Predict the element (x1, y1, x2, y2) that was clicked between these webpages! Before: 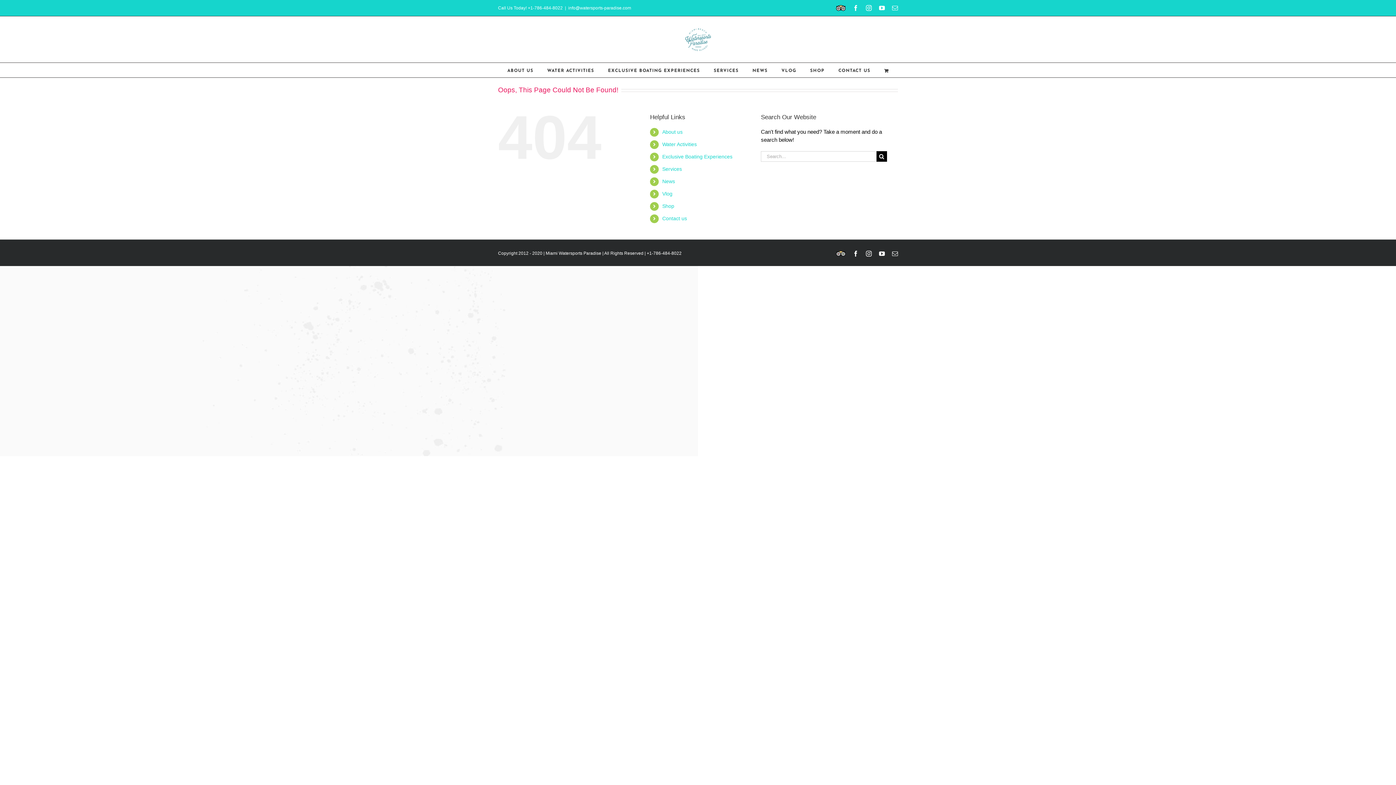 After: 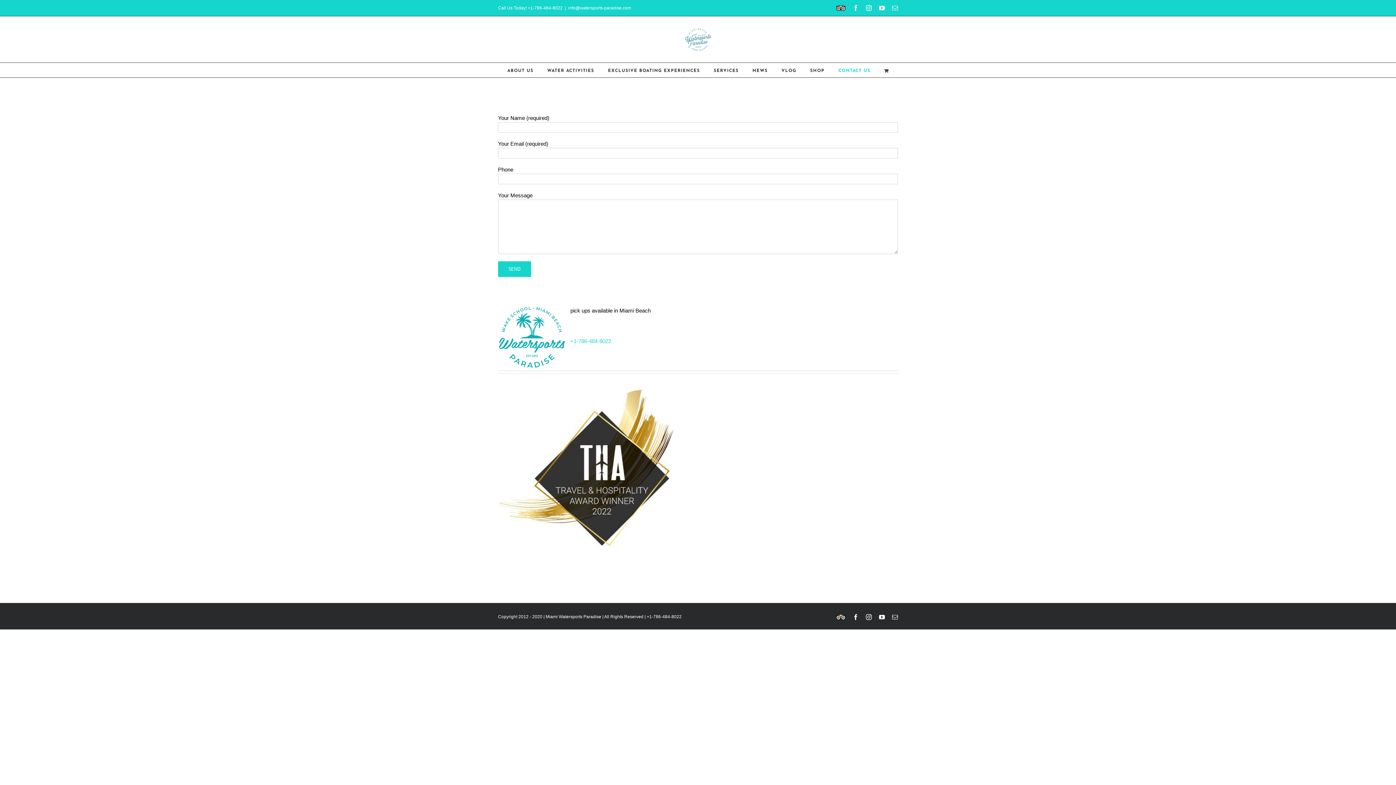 Action: label: Contact us bbox: (662, 215, 687, 221)